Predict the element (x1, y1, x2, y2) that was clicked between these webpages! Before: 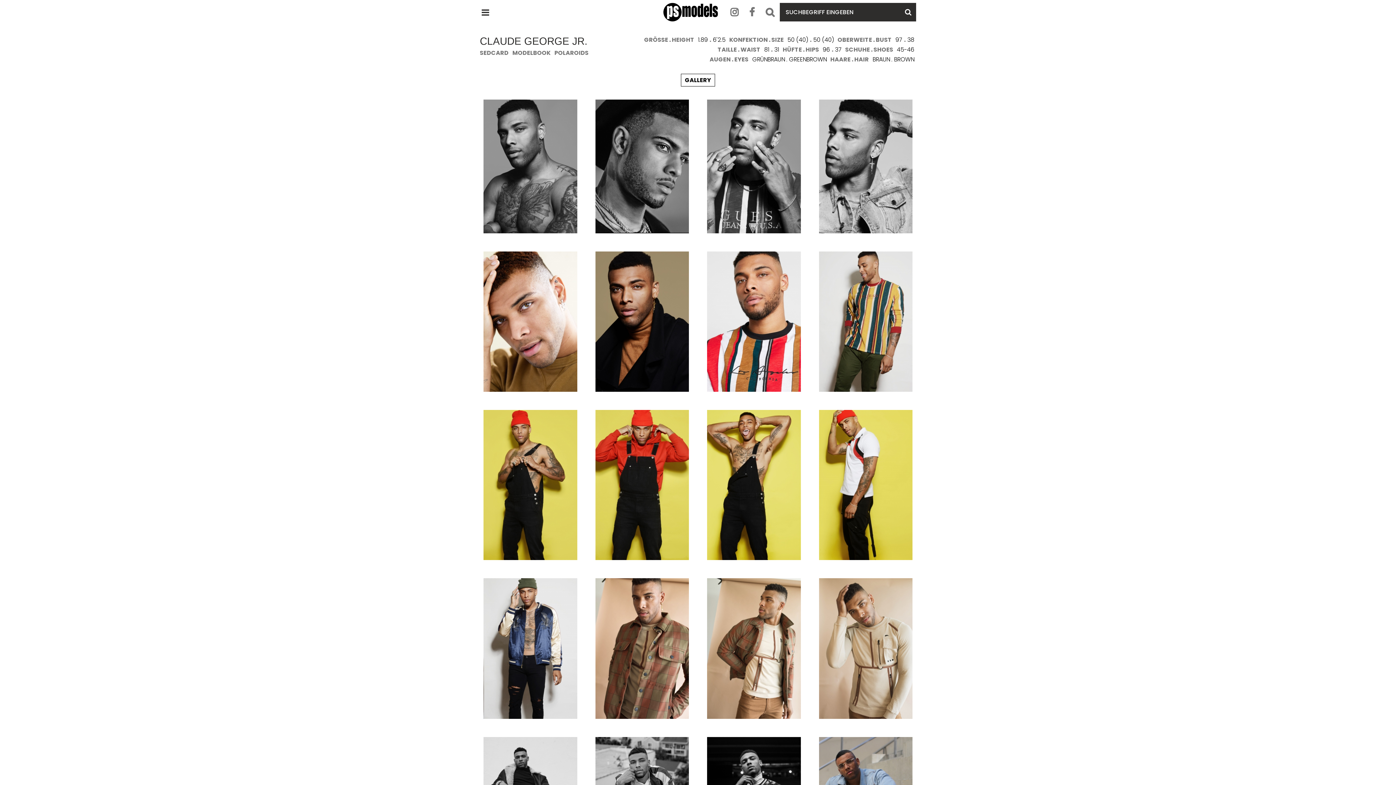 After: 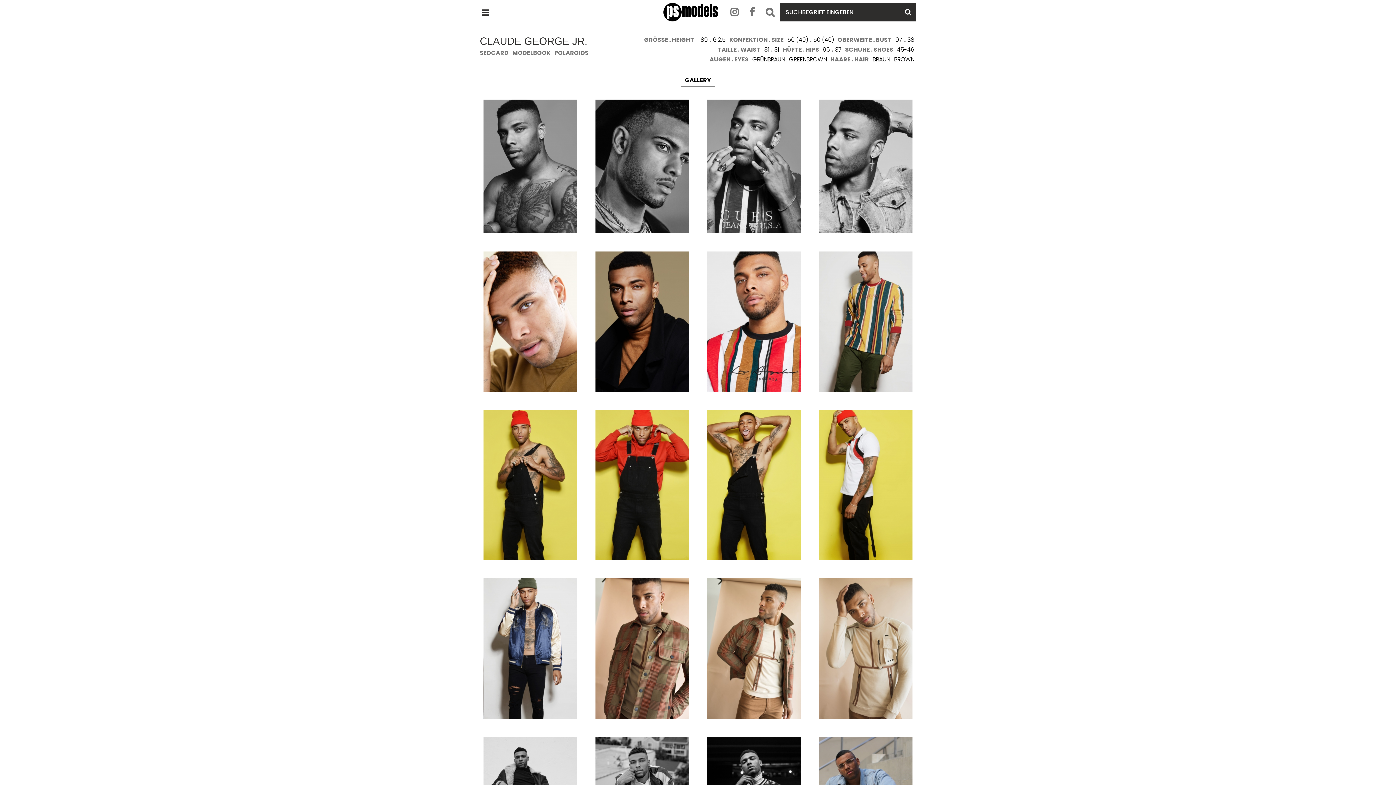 Action: label: INSTAGRAM bbox: (725, 7, 744, 16)